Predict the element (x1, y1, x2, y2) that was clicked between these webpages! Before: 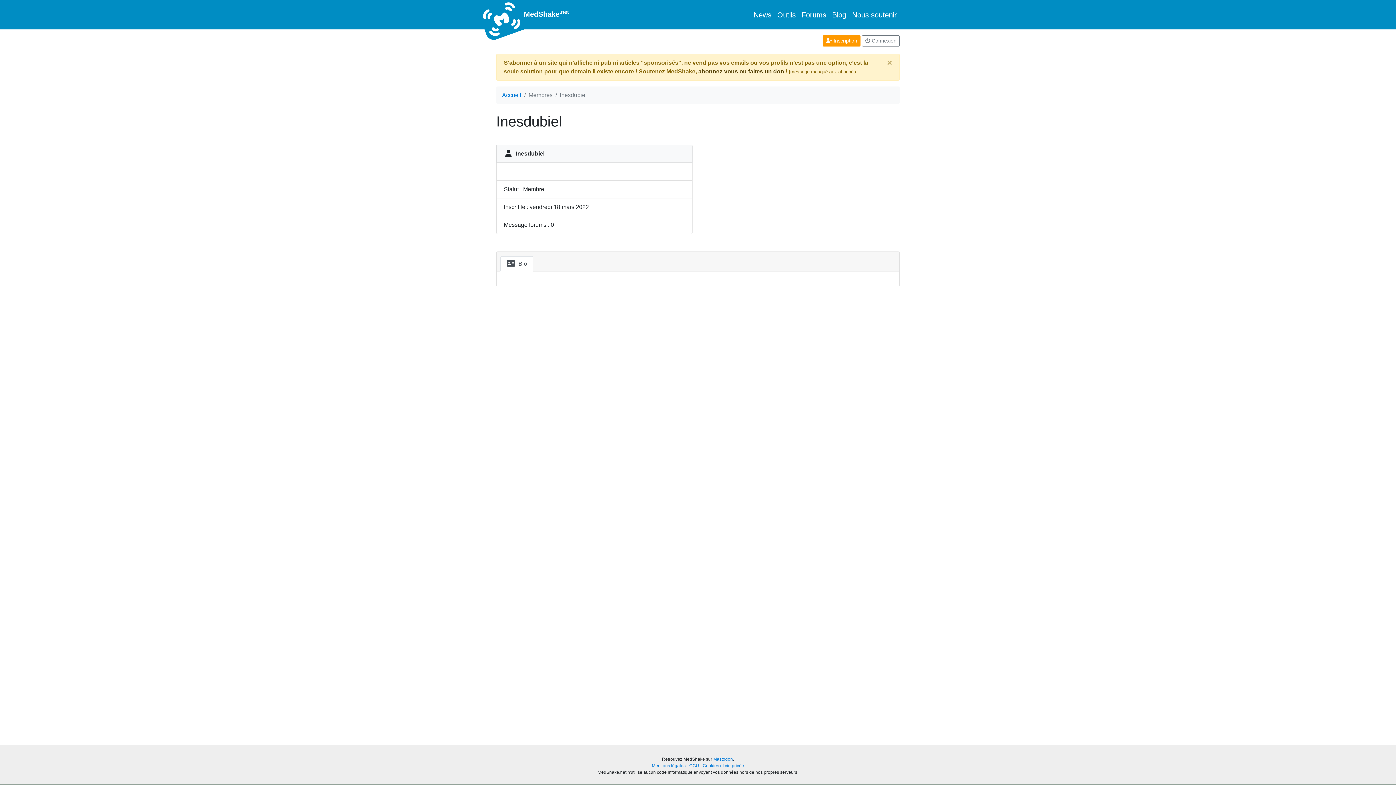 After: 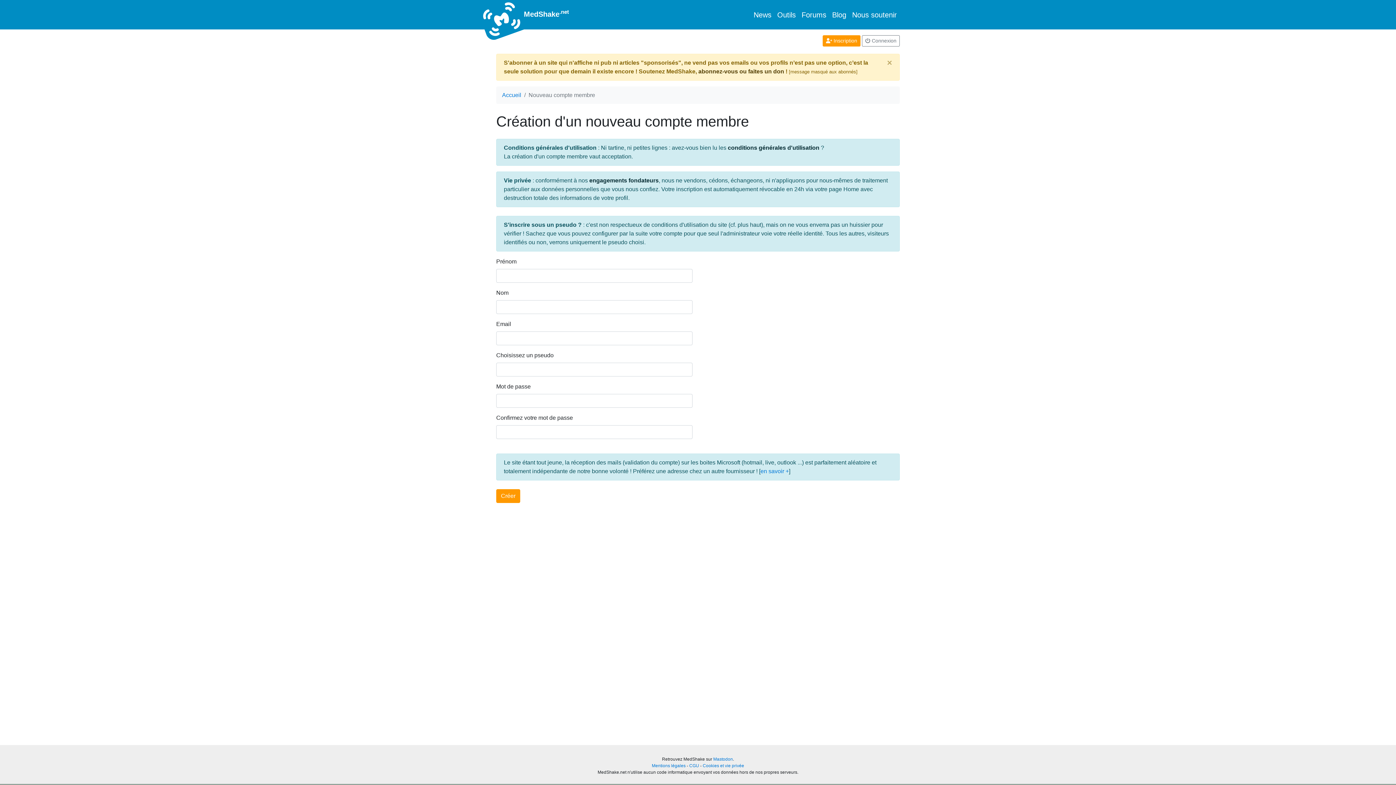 Action: label:  Inscription bbox: (822, 35, 860, 46)